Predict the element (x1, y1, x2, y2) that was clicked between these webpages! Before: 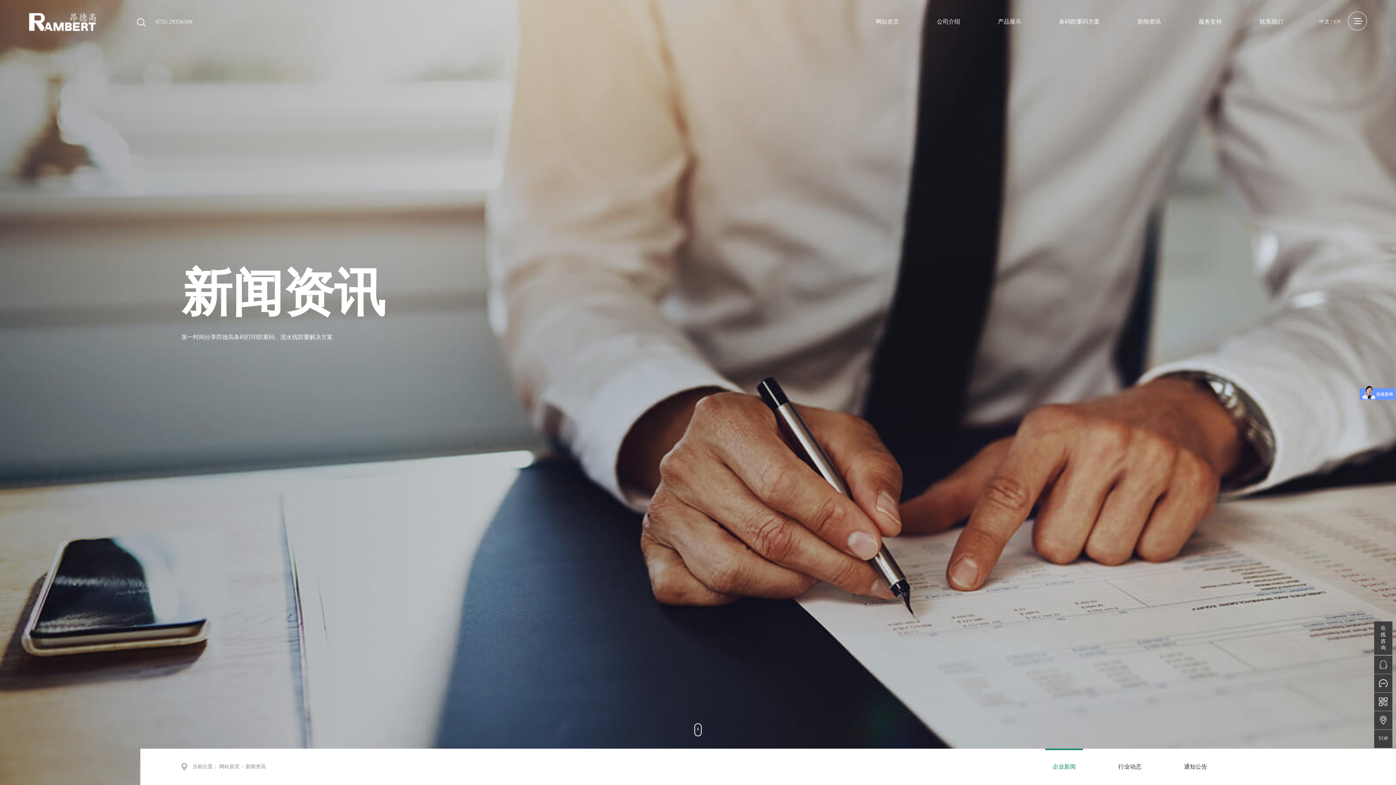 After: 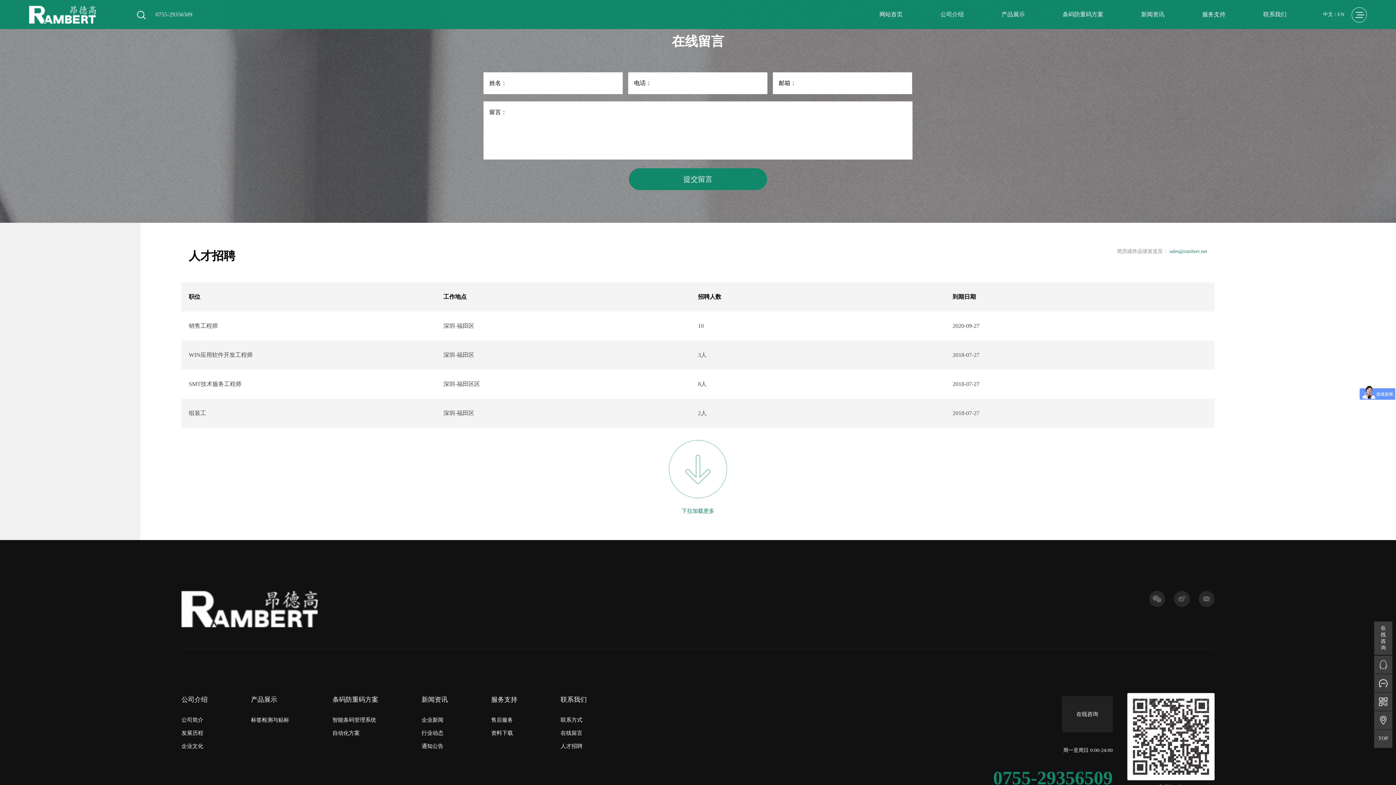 Action: bbox: (1374, 674, 1392, 692)